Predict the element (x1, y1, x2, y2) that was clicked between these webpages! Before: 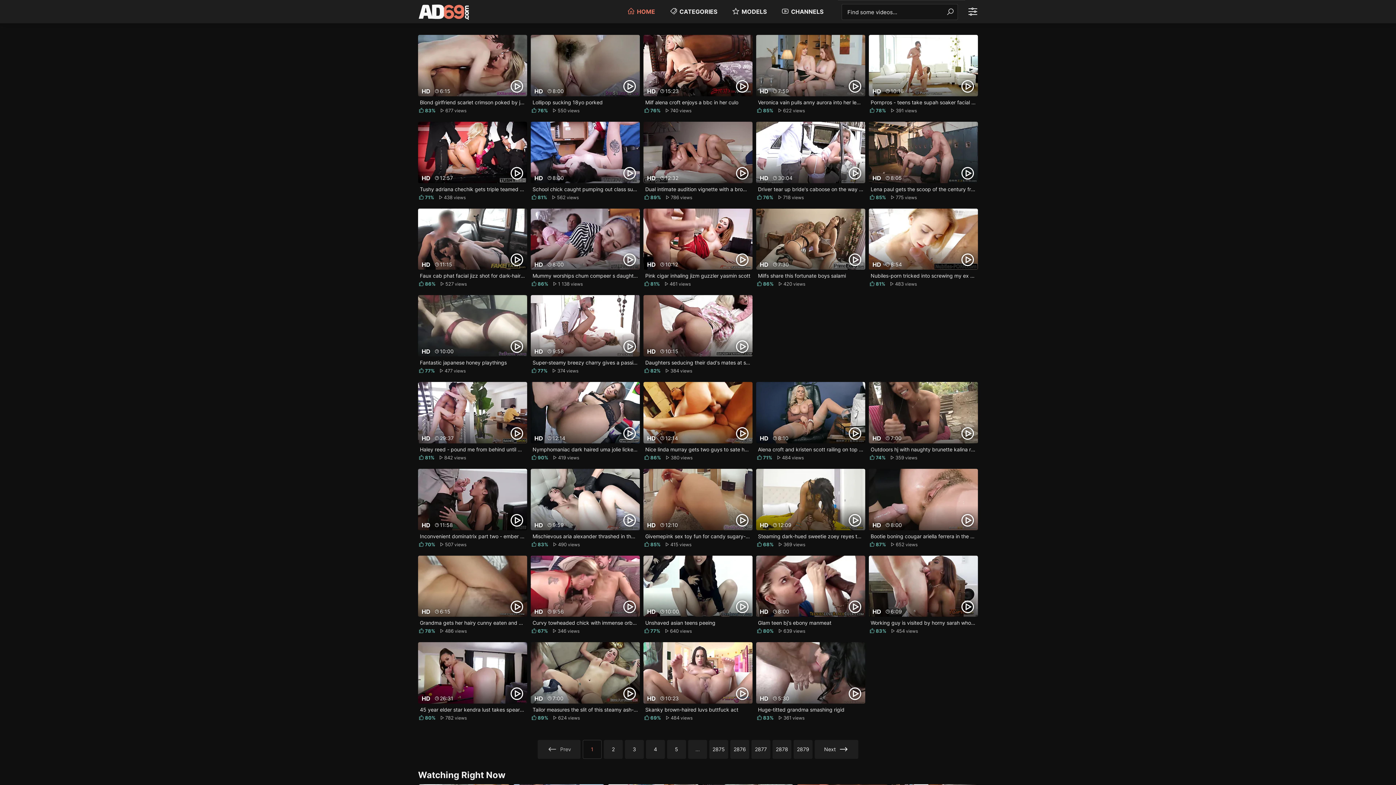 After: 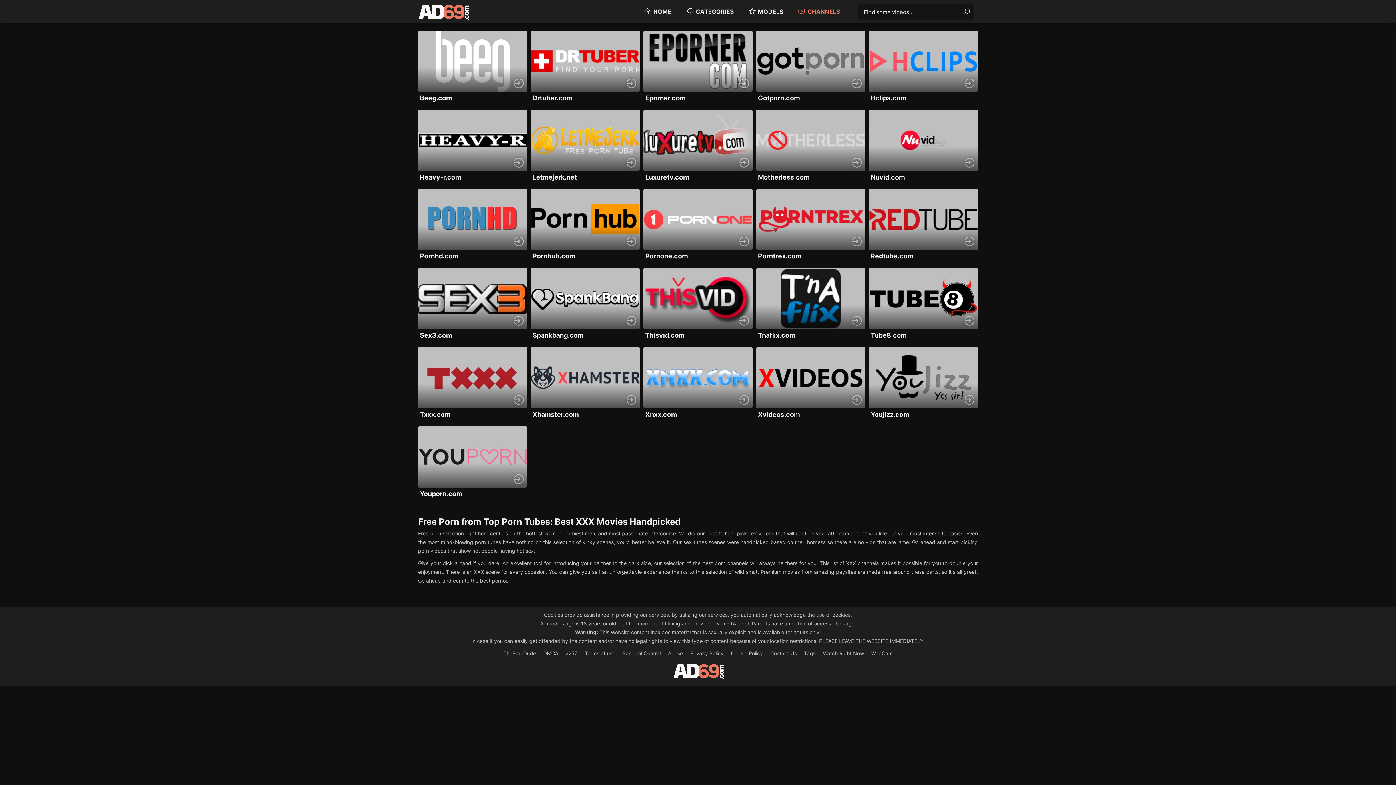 Action: bbox: (781, 5, 823, 17) label: CHANNELS